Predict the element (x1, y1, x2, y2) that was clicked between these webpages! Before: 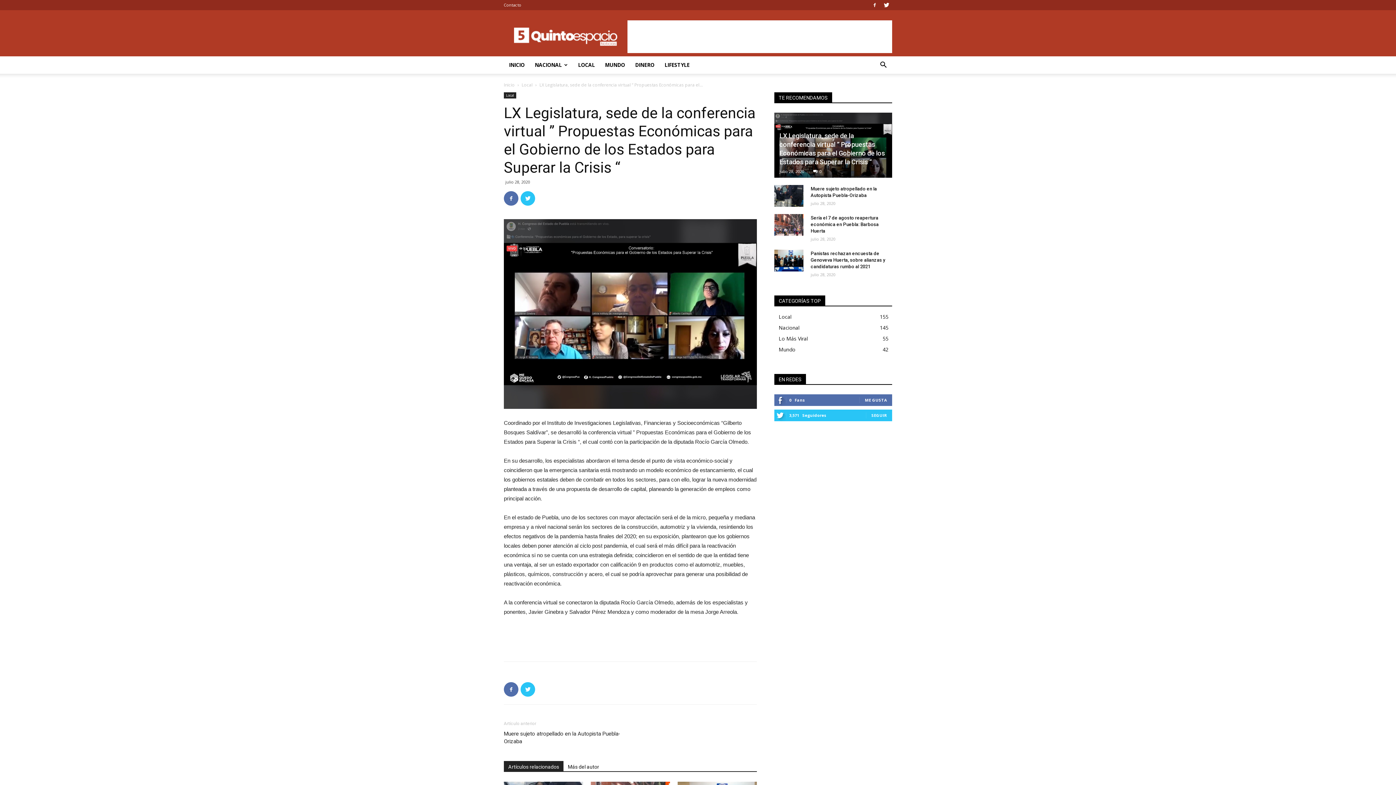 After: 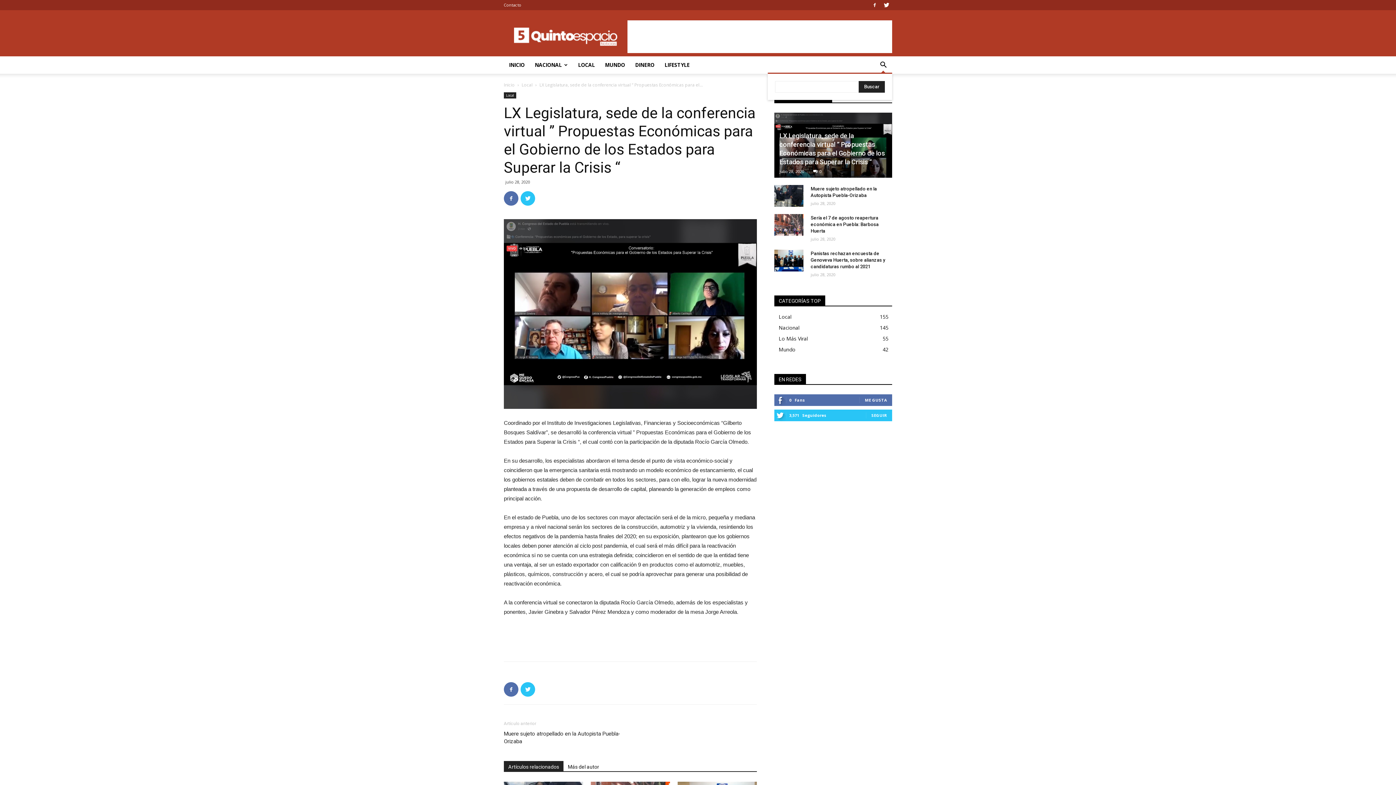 Action: bbox: (874, 62, 892, 69)